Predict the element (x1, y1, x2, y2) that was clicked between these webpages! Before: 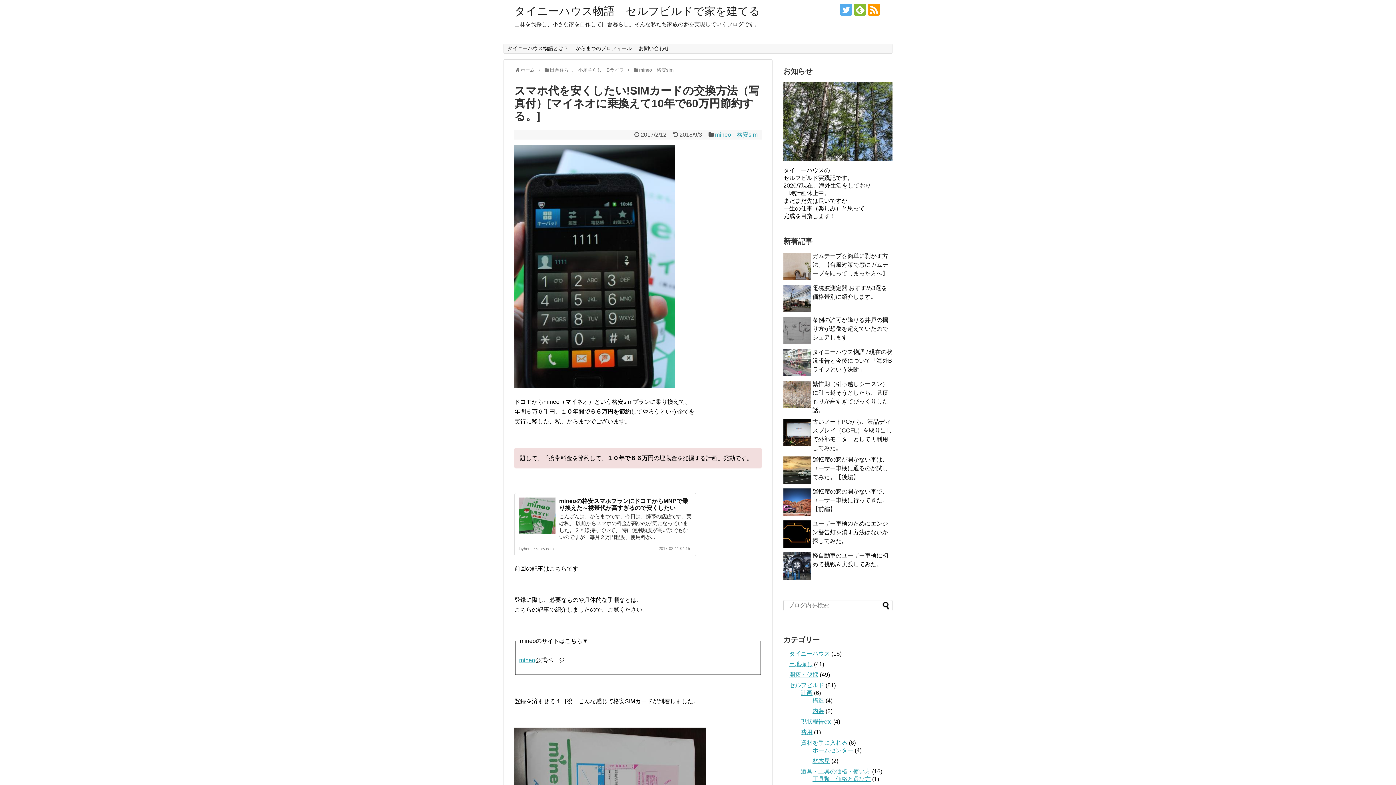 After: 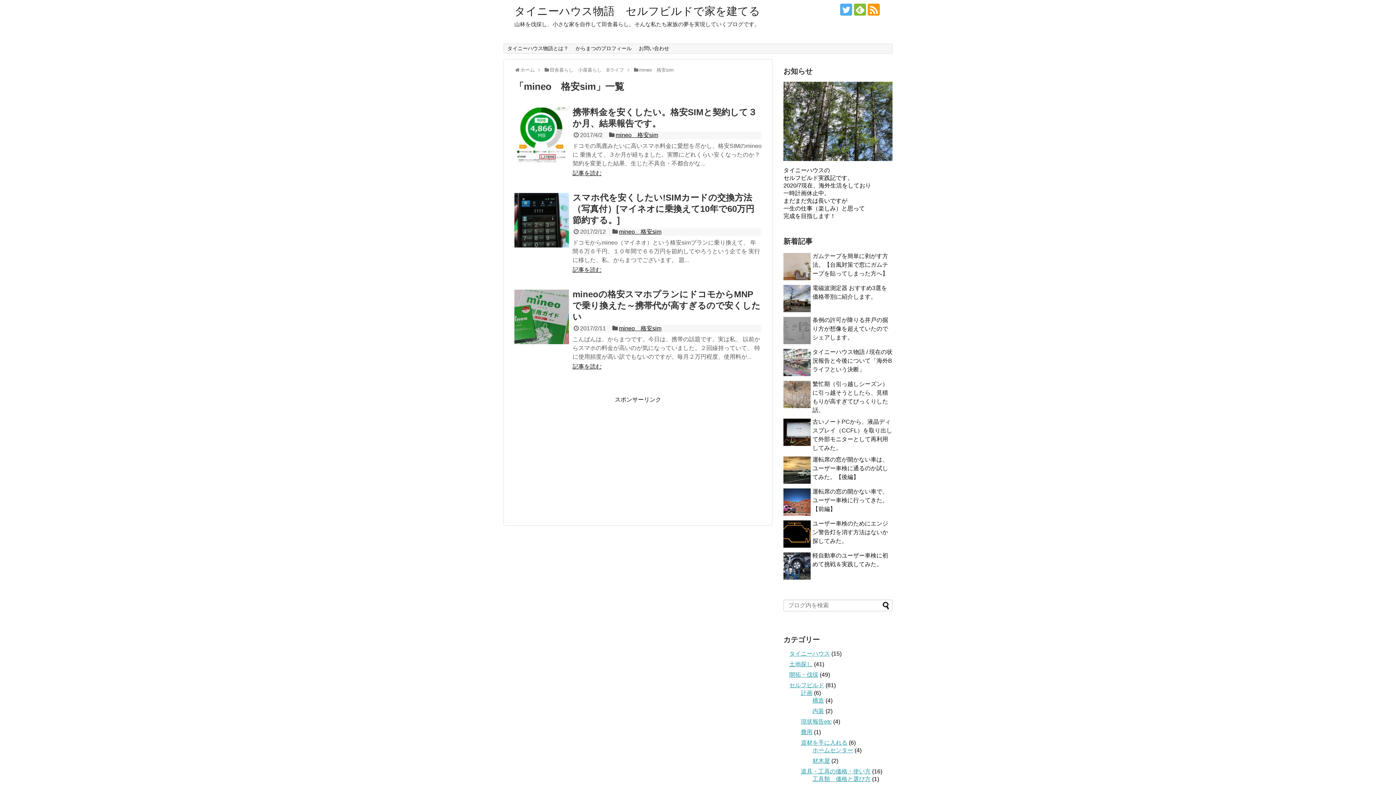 Action: label: mineo　格安sim bbox: (639, 67, 673, 72)